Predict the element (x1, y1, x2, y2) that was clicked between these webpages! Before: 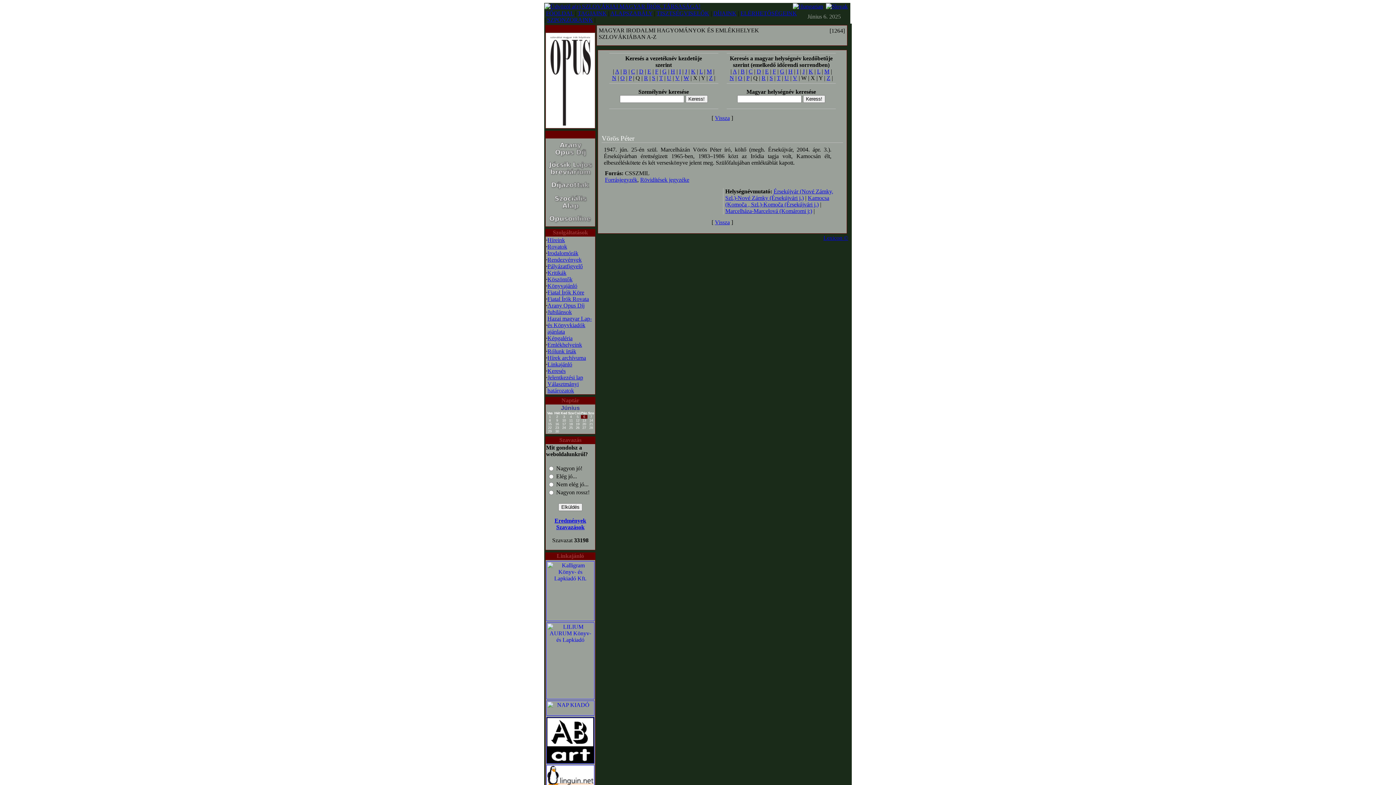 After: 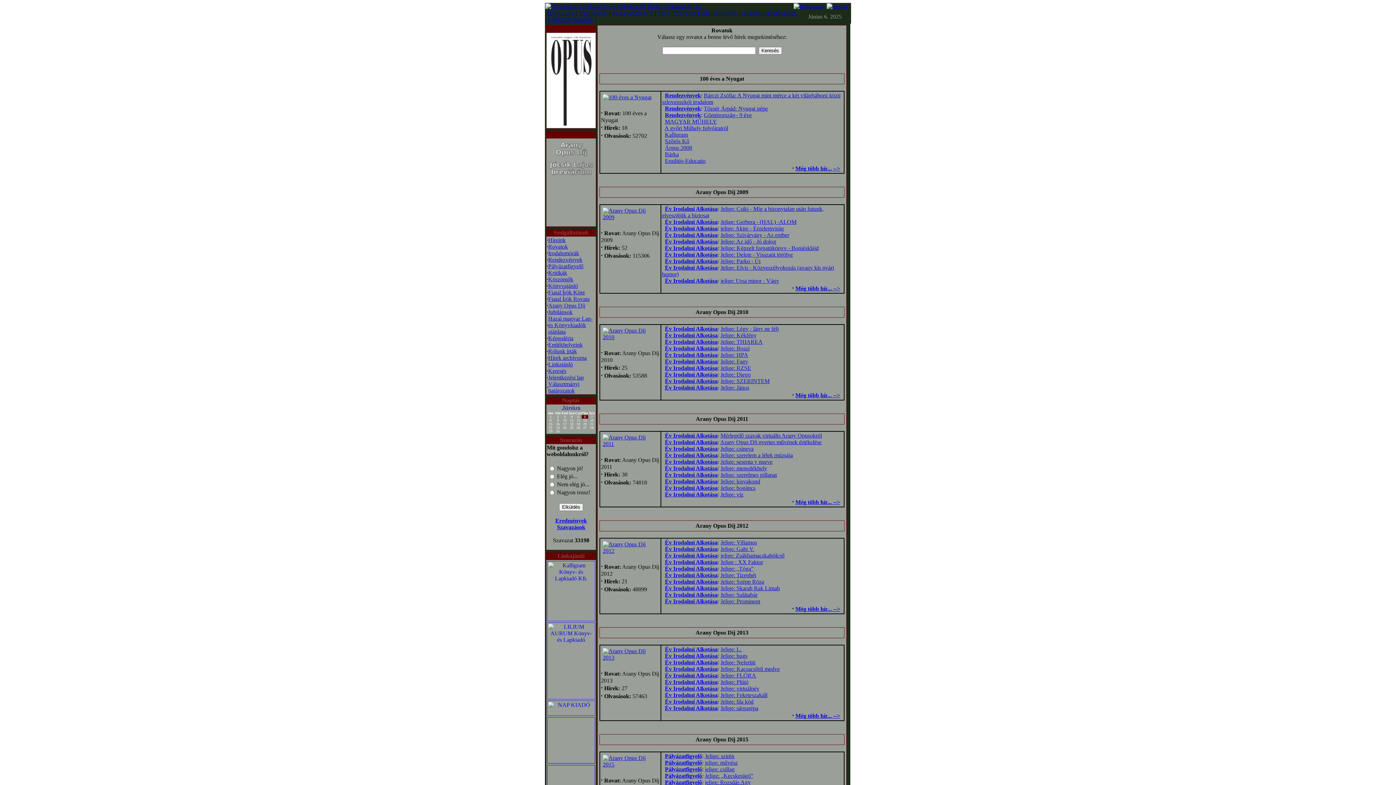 Action: bbox: (547, 243, 567, 249) label: Rovatok